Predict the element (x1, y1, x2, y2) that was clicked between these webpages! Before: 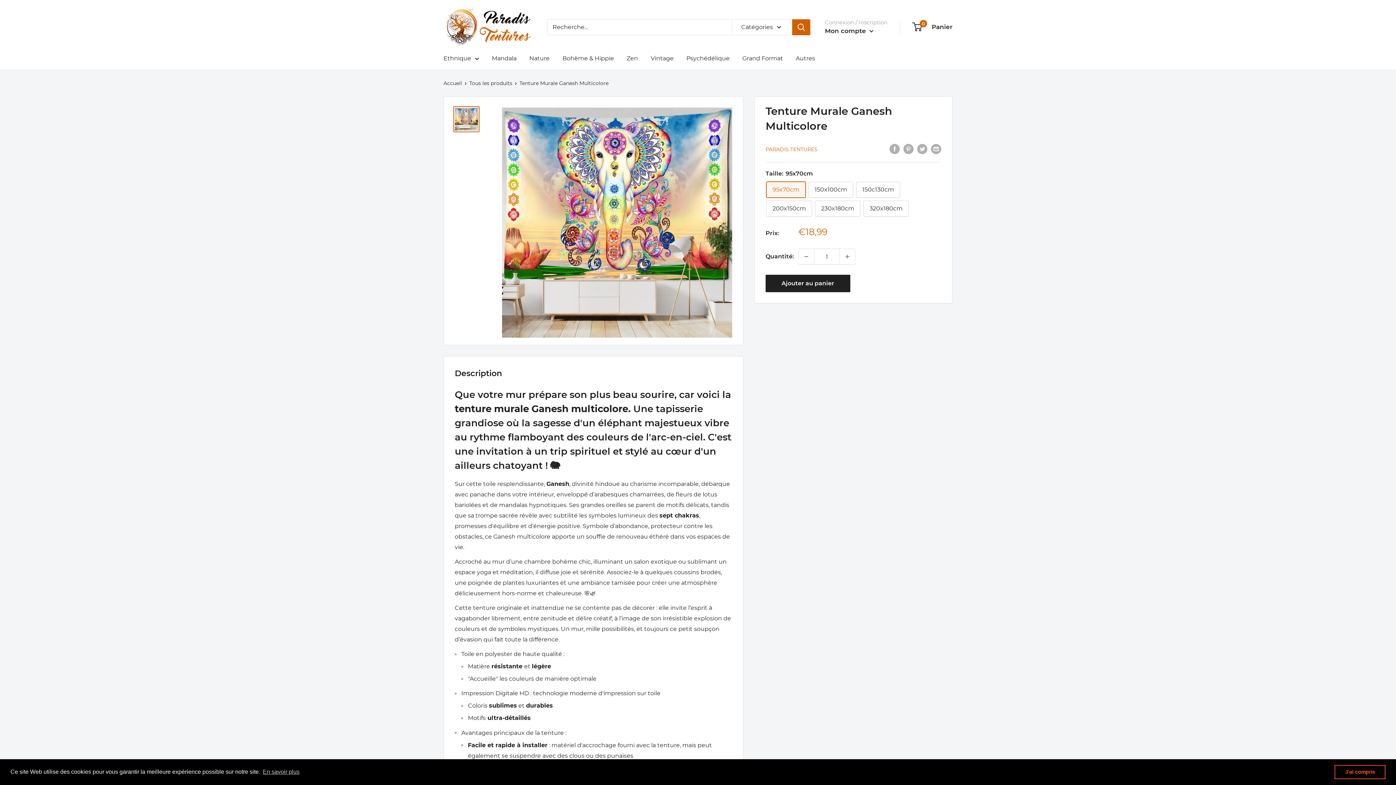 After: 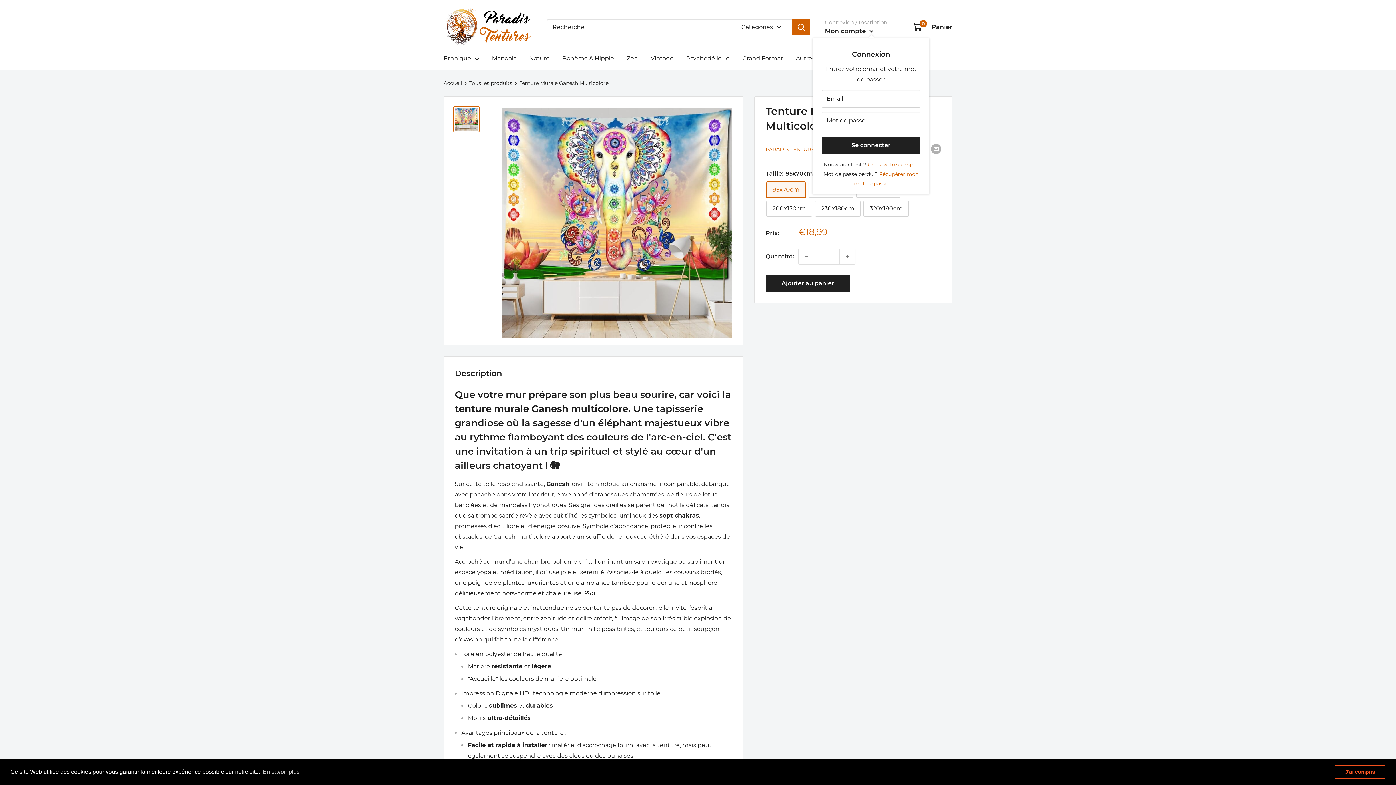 Action: bbox: (825, 25, 873, 36) label: Mon compte 